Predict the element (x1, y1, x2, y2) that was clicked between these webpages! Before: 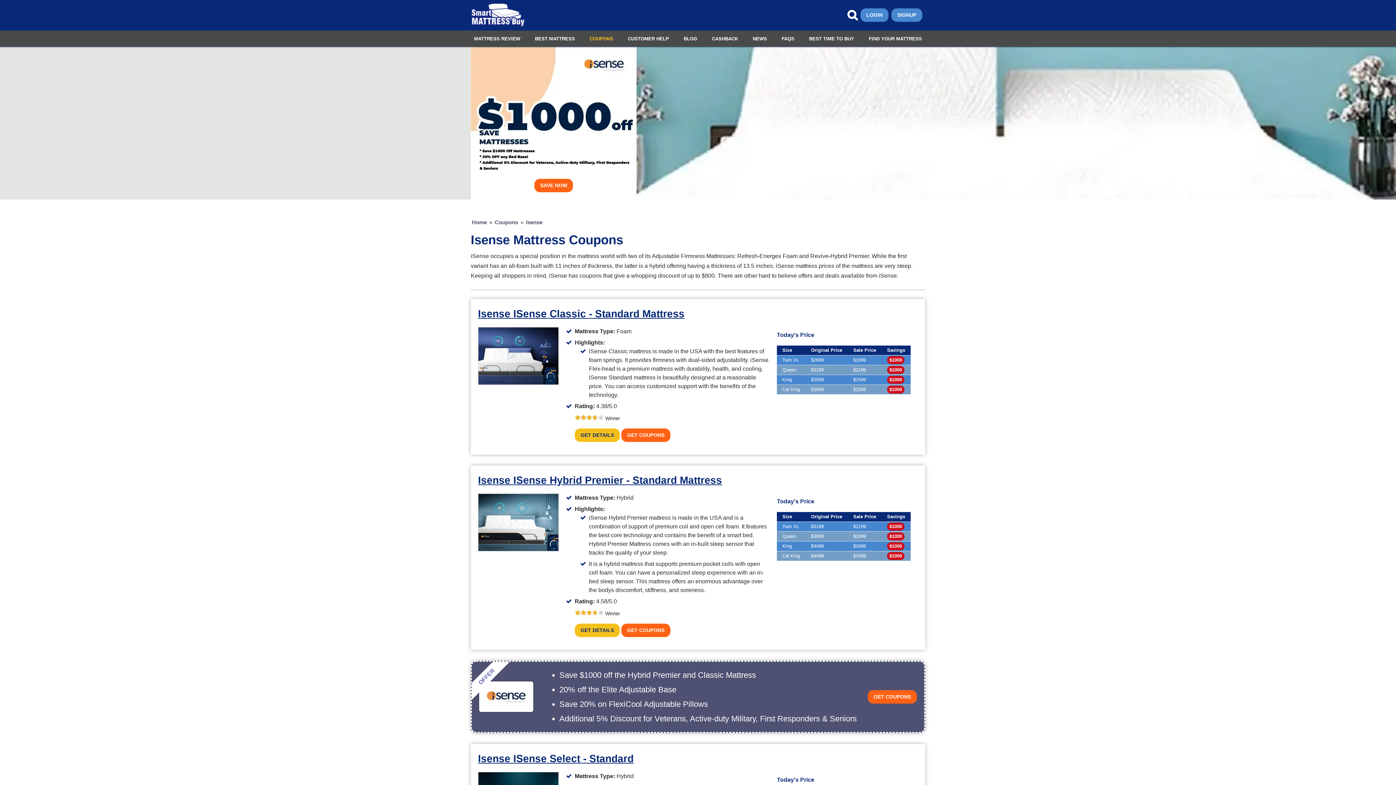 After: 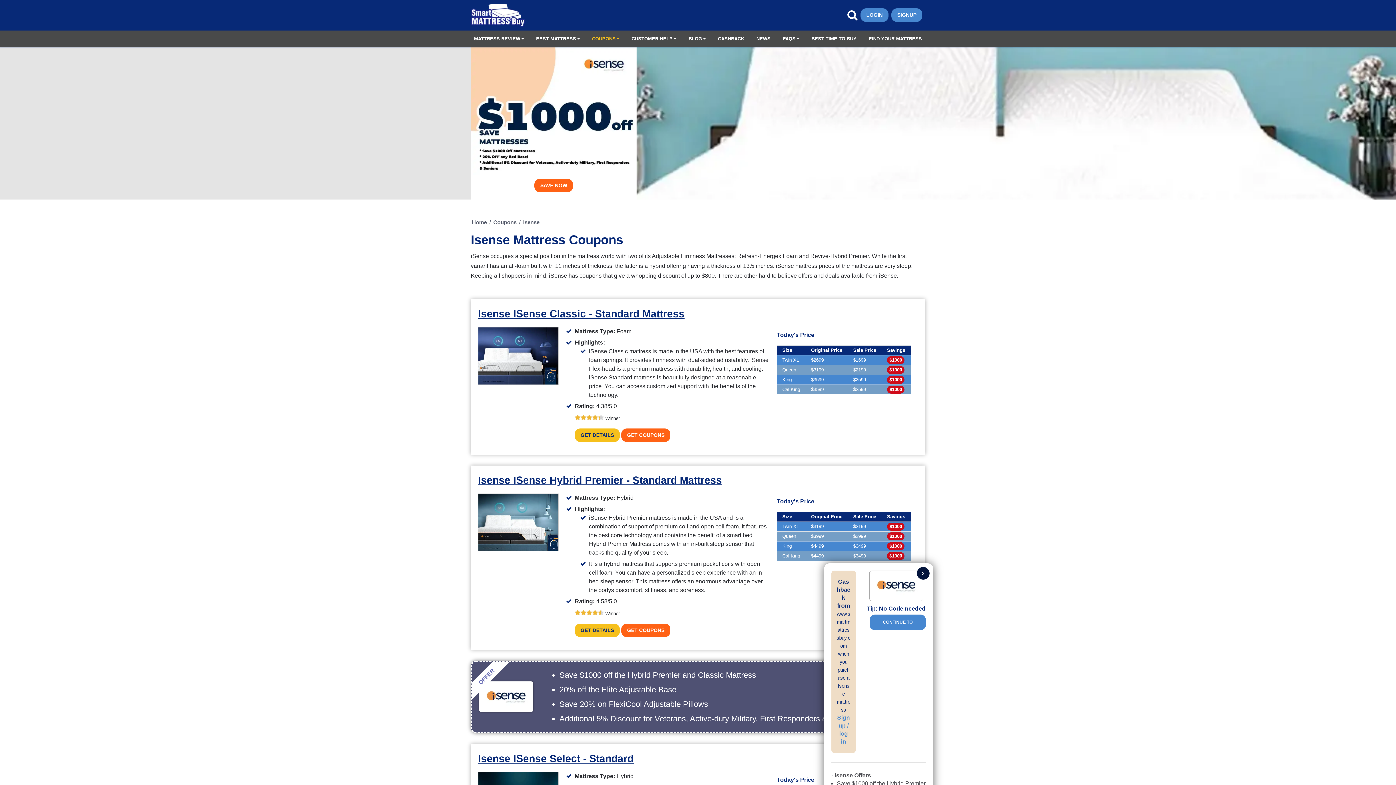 Action: bbox: (868, 690, 917, 703) label: GET COUPONS